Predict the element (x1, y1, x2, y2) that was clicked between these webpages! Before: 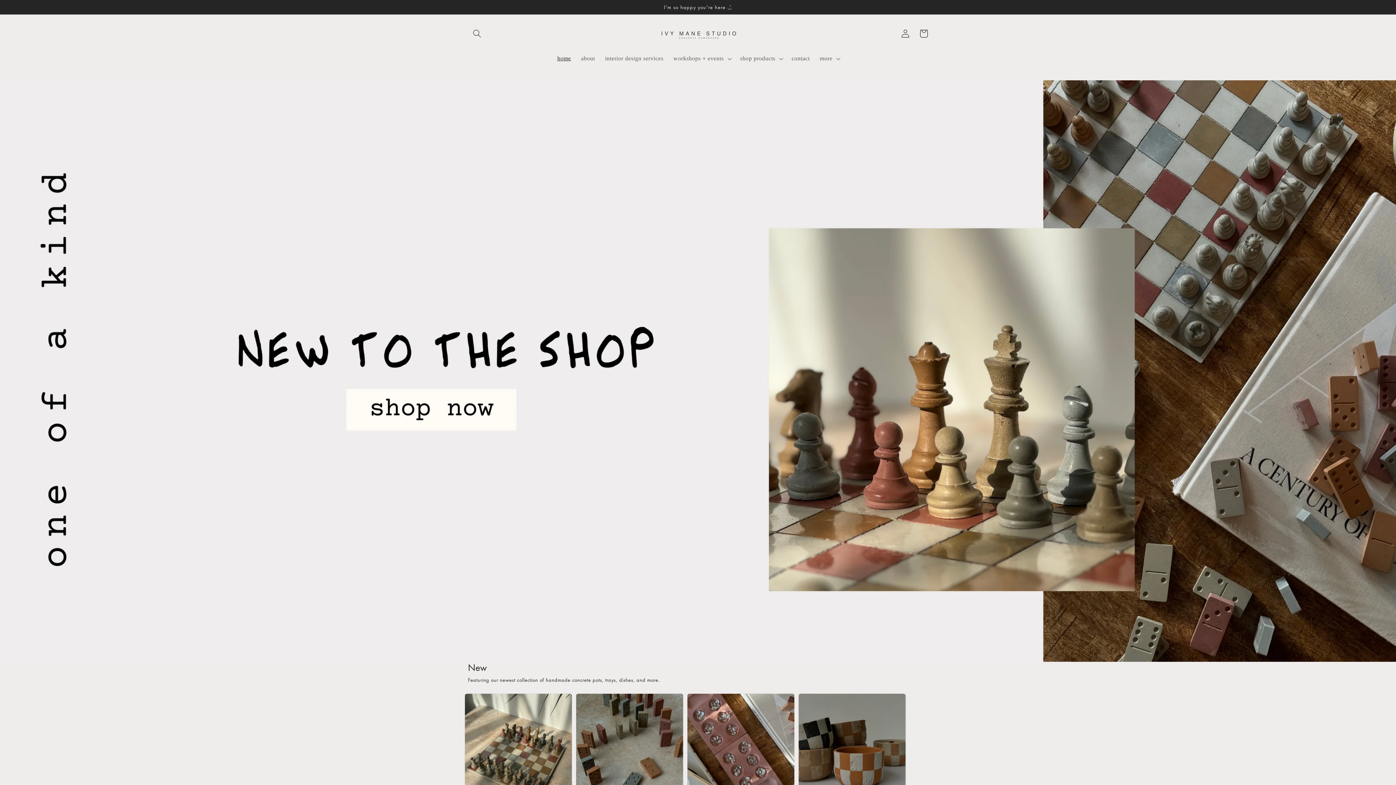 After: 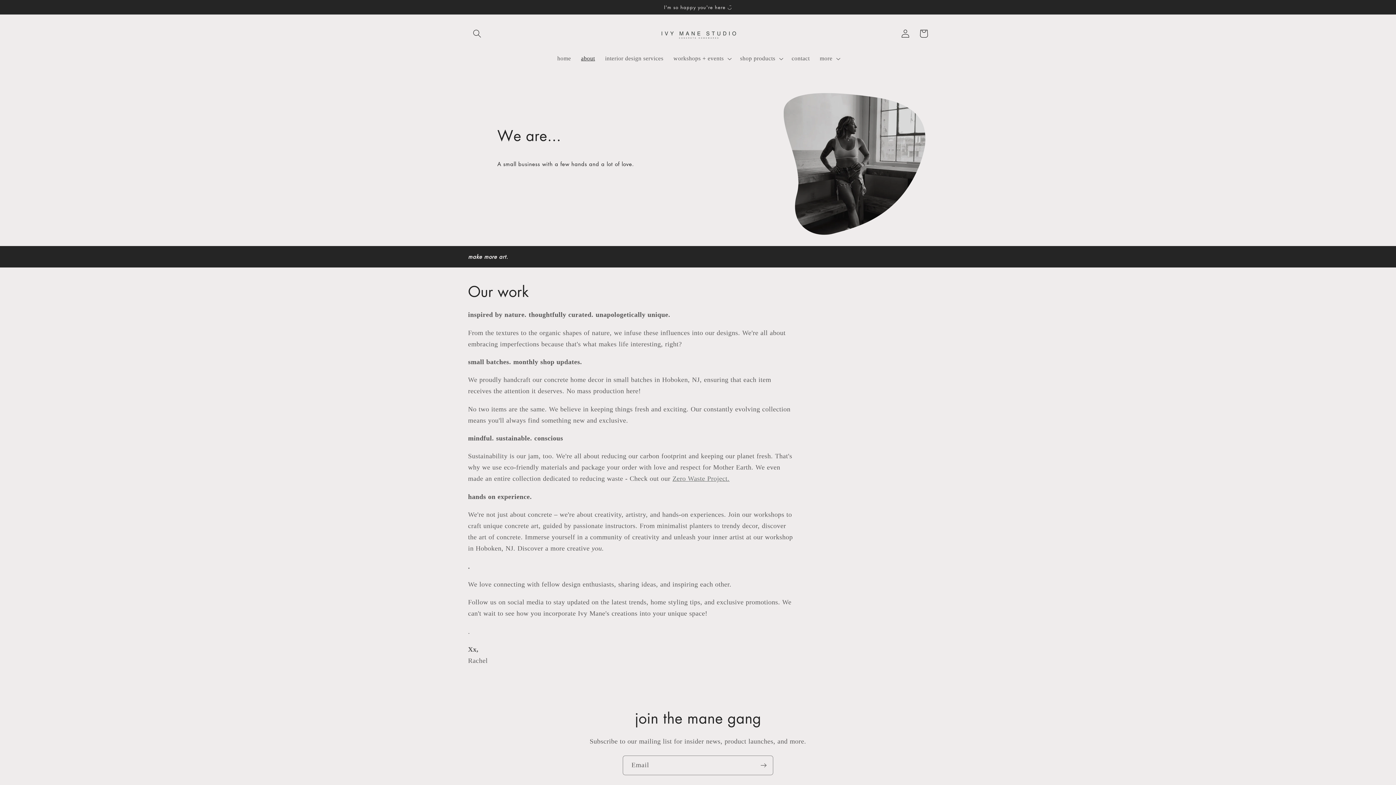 Action: label: about bbox: (576, 49, 600, 67)